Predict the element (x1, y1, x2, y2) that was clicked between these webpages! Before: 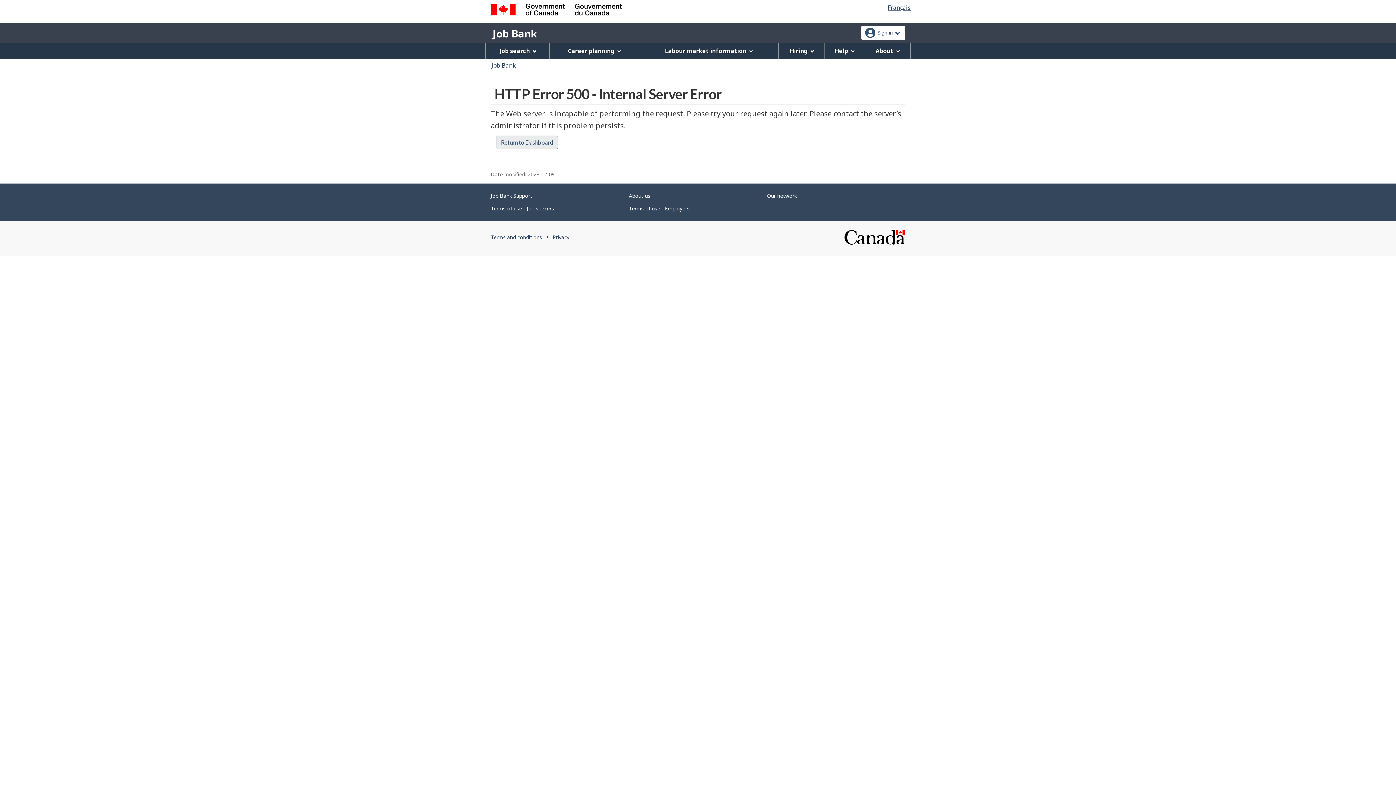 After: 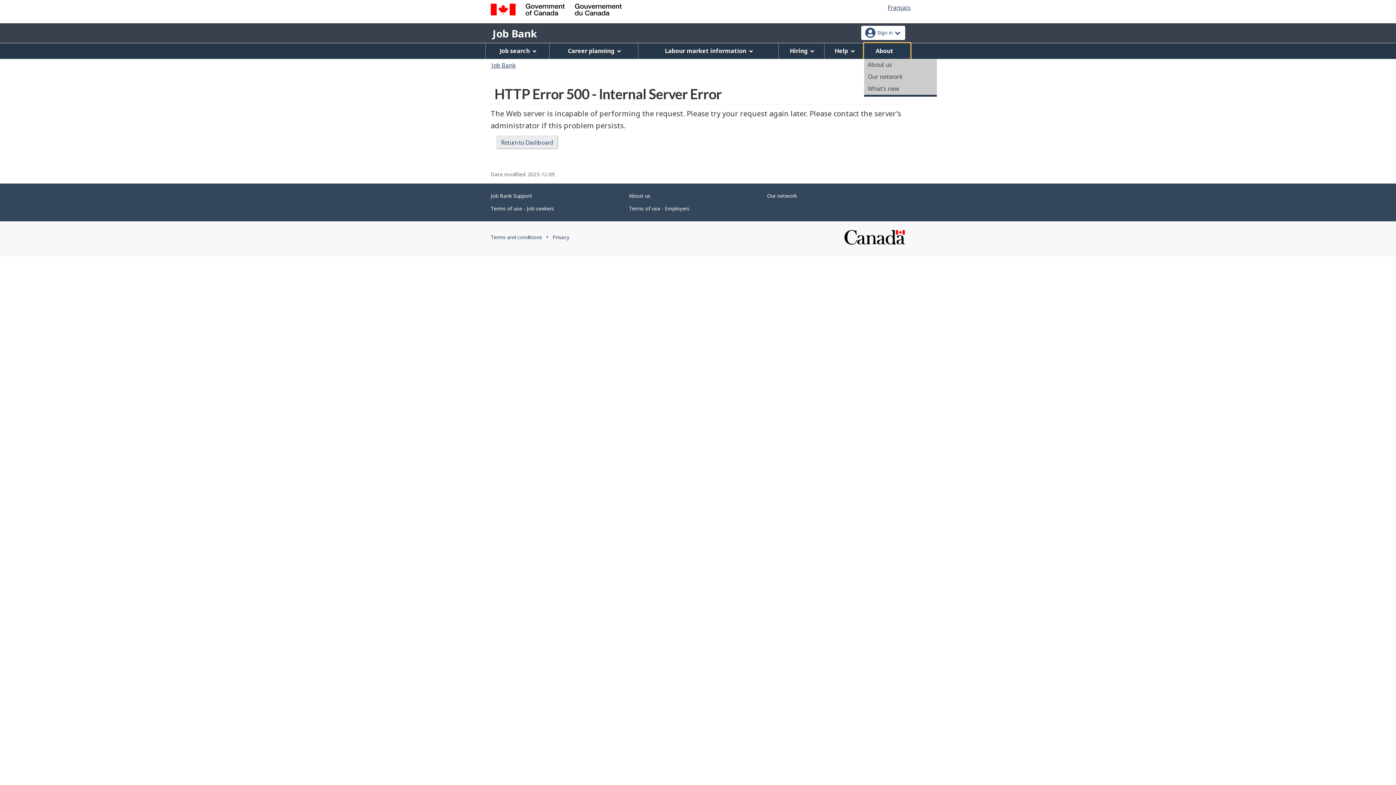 Action: bbox: (864, 43, 910, 59) label: About